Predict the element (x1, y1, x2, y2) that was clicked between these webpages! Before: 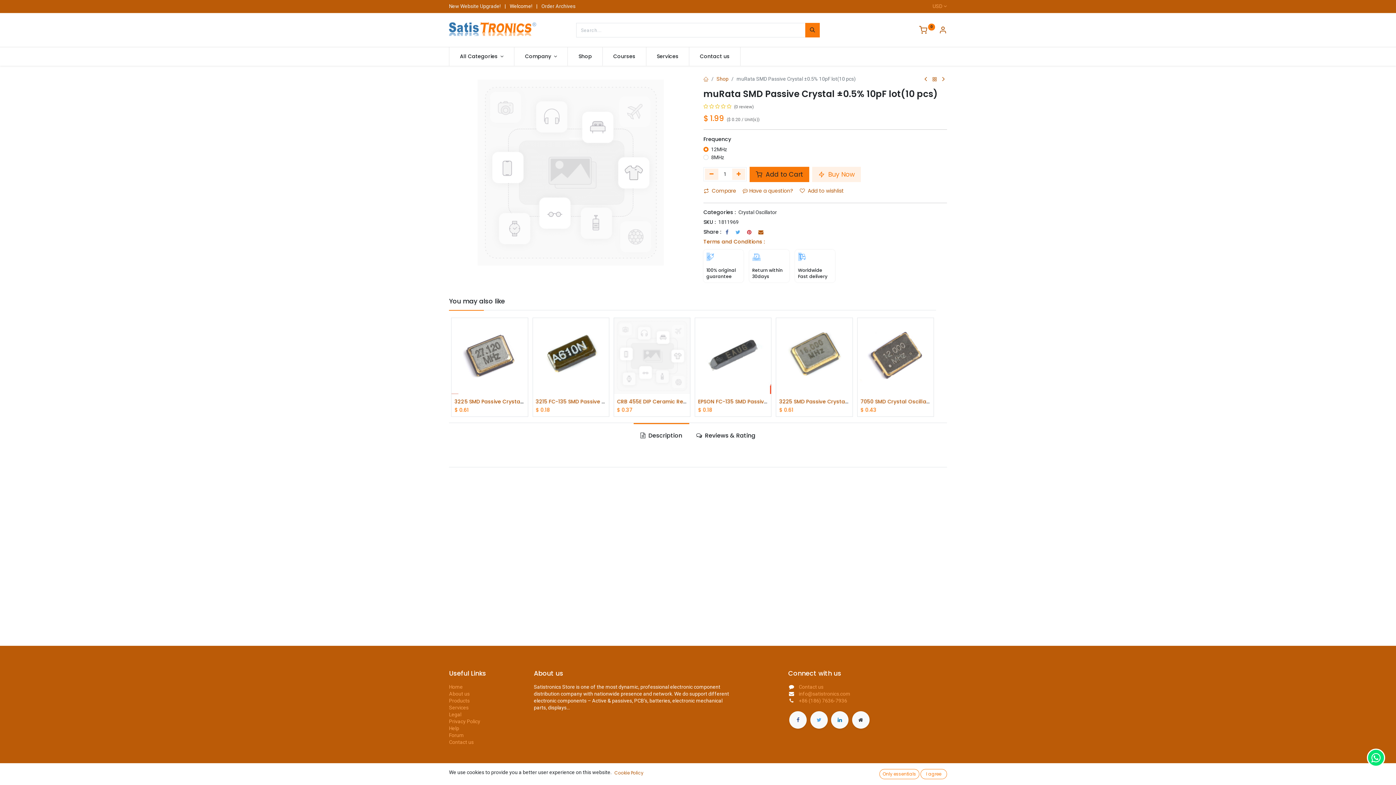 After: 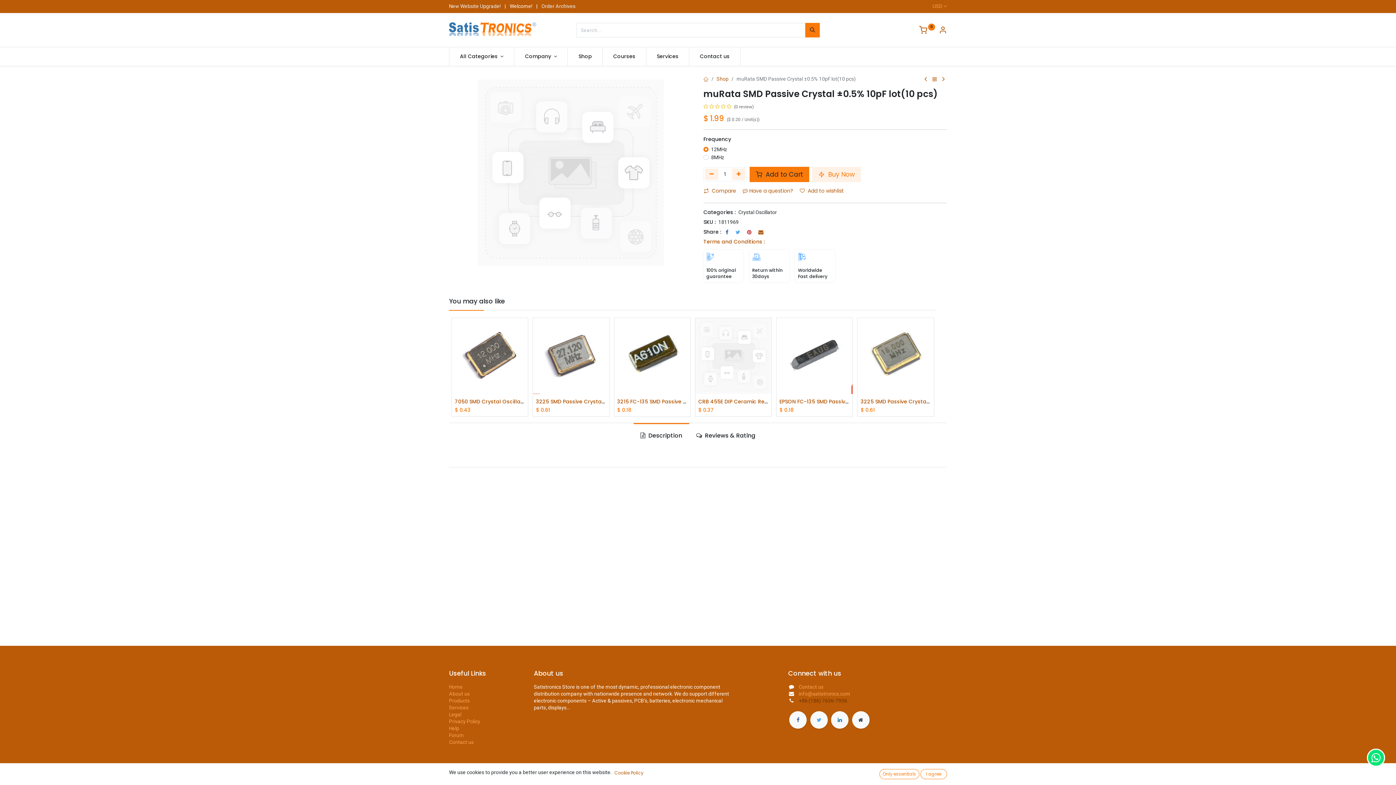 Action: bbox: (798, 698, 847, 704) label: +86 (186) 7636-7936